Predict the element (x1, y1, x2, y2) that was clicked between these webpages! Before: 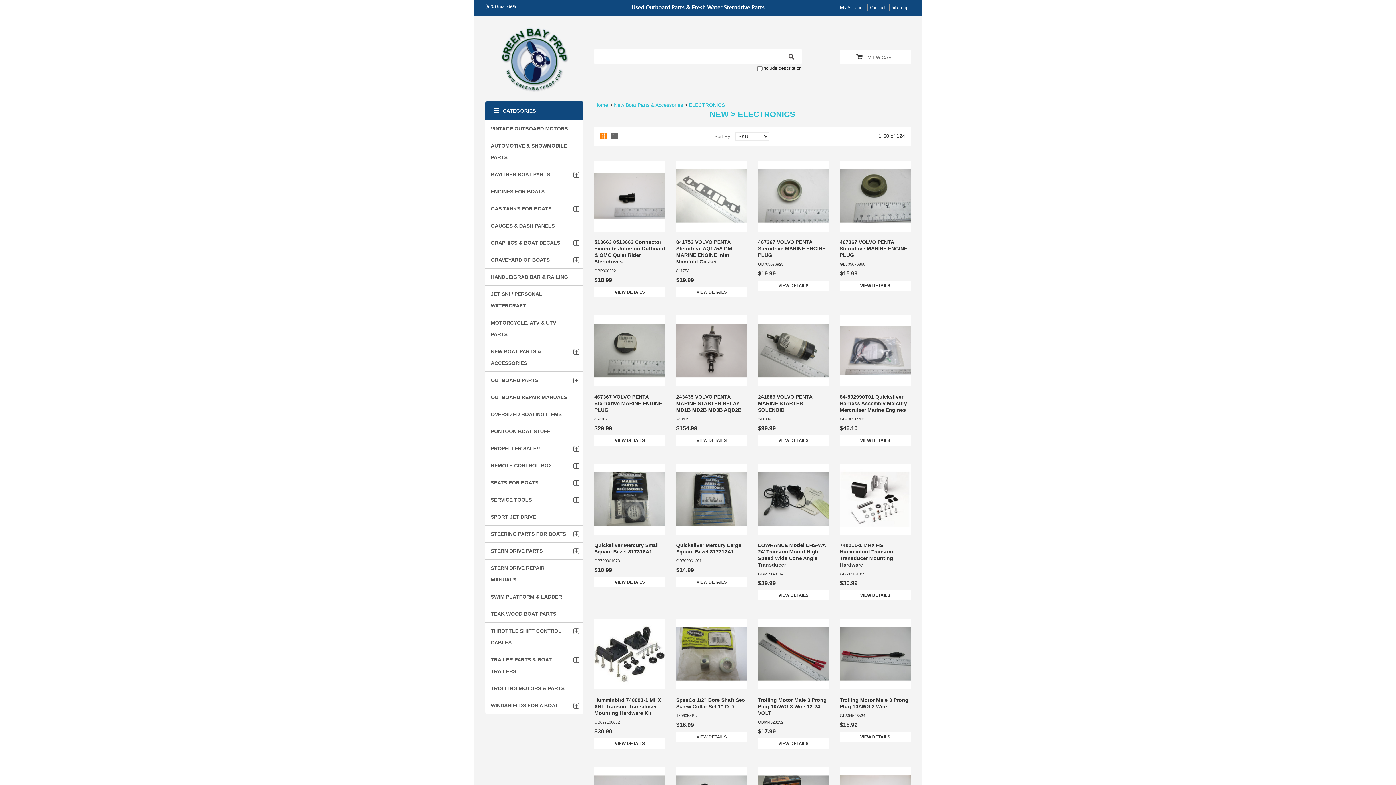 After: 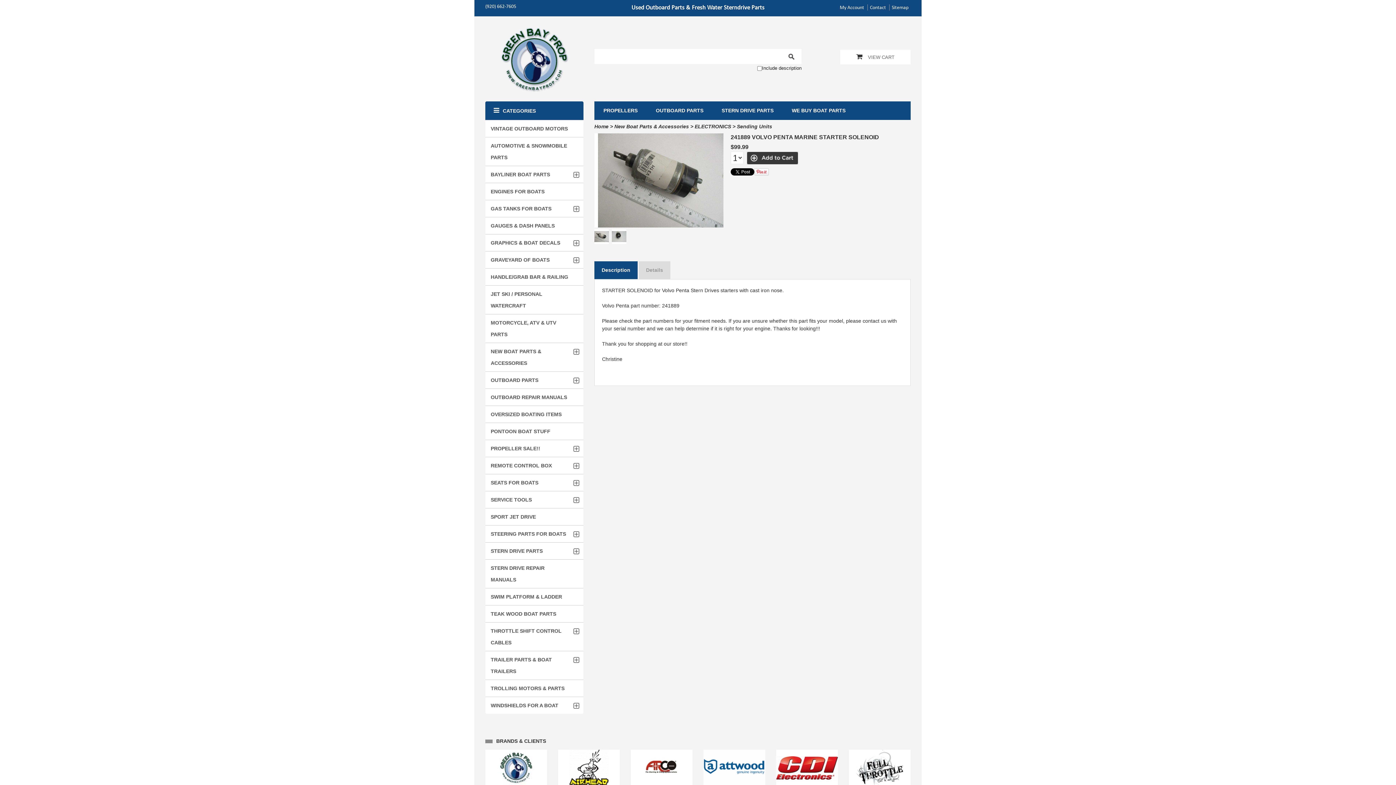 Action: label: 241889 VOLVO PENTA MARINE STARTER SOLENOID bbox: (758, 393, 829, 413)